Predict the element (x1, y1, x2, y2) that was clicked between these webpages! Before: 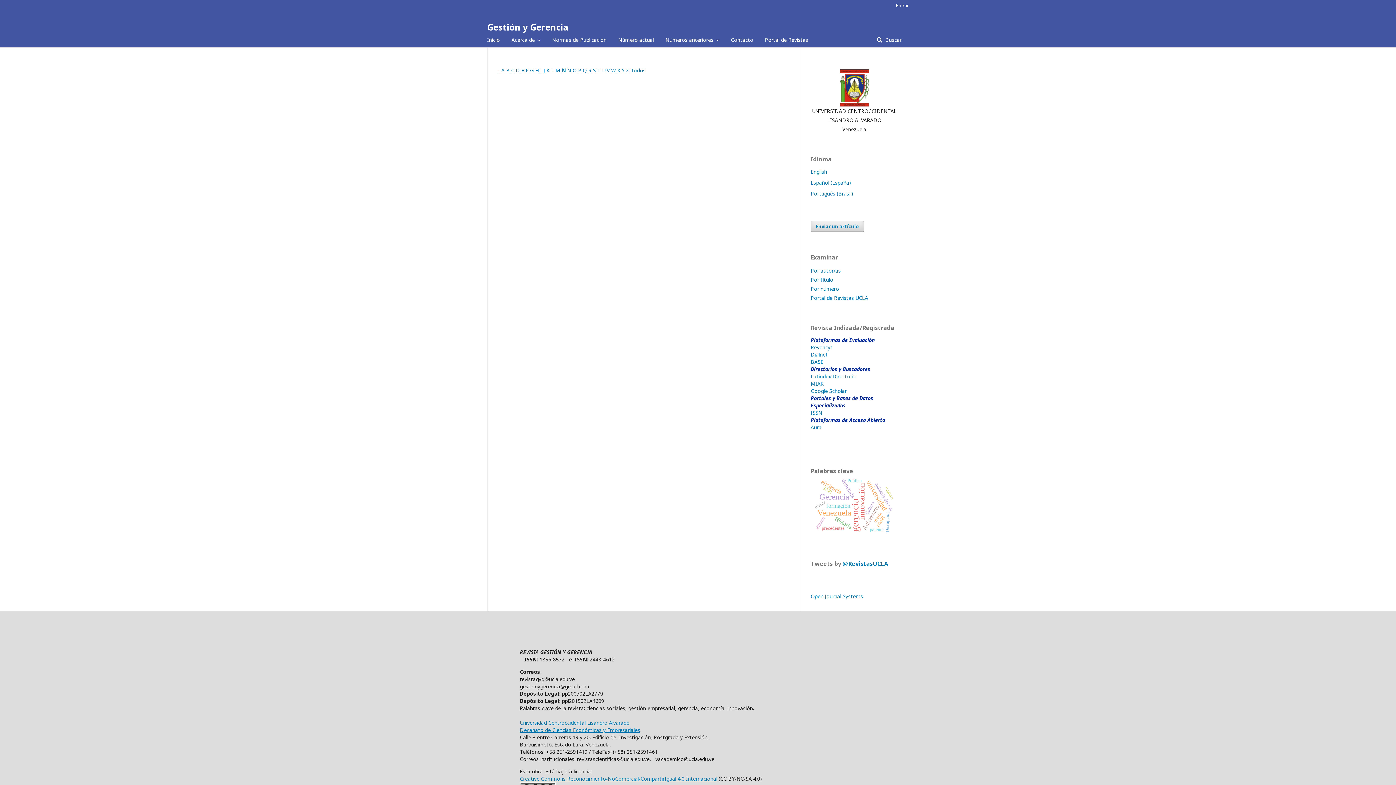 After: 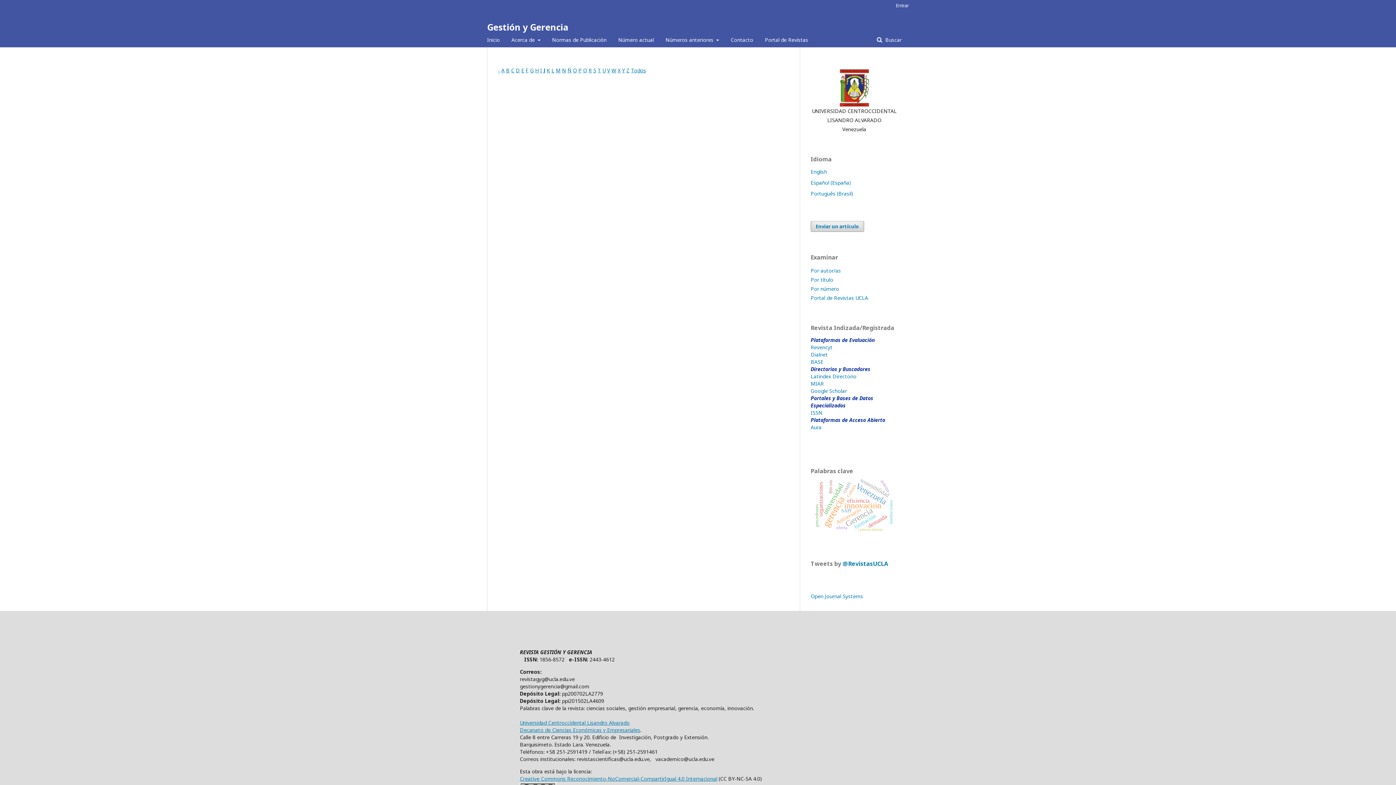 Action: label: J bbox: (543, 66, 545, 73)